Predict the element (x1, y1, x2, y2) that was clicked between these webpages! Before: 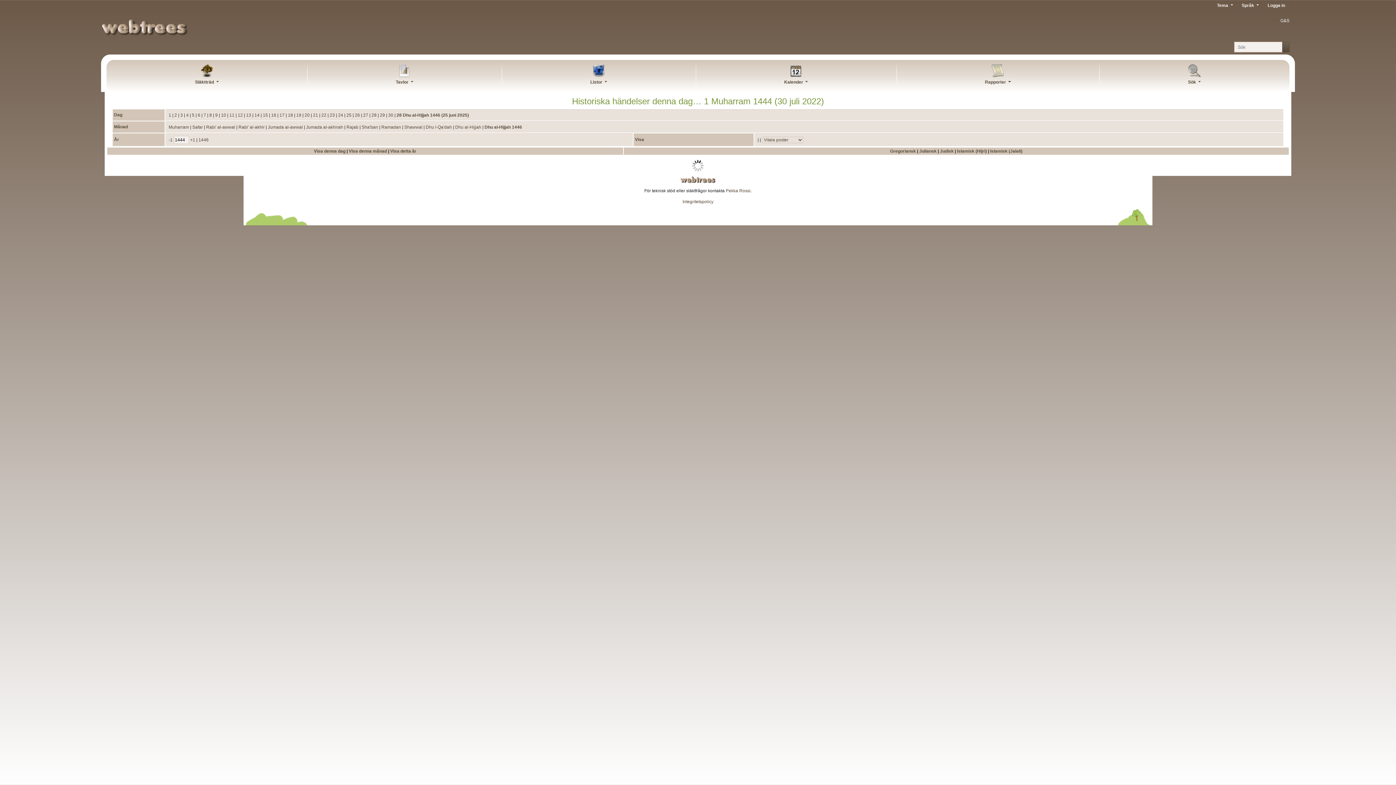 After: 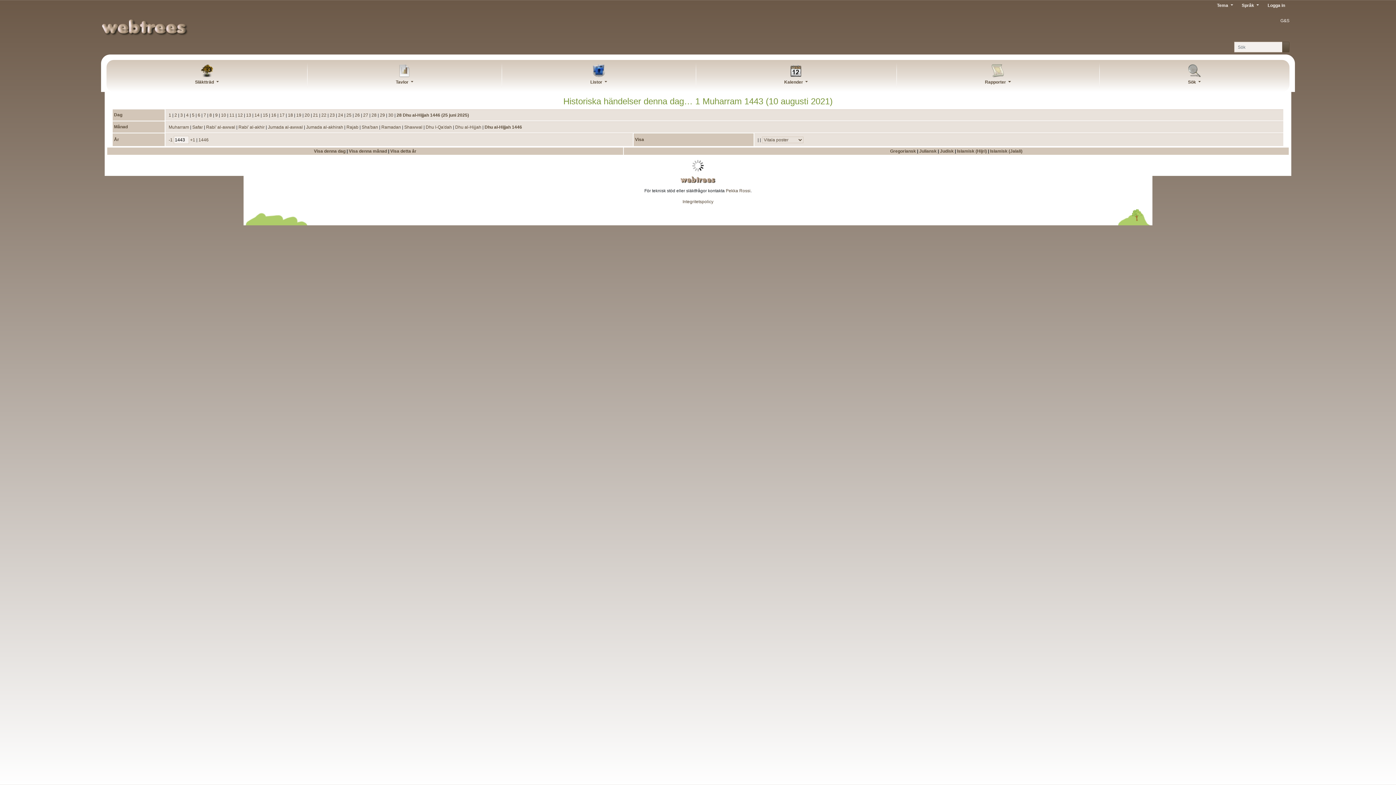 Action: label: -1  bbox: (168, 137, 173, 142)